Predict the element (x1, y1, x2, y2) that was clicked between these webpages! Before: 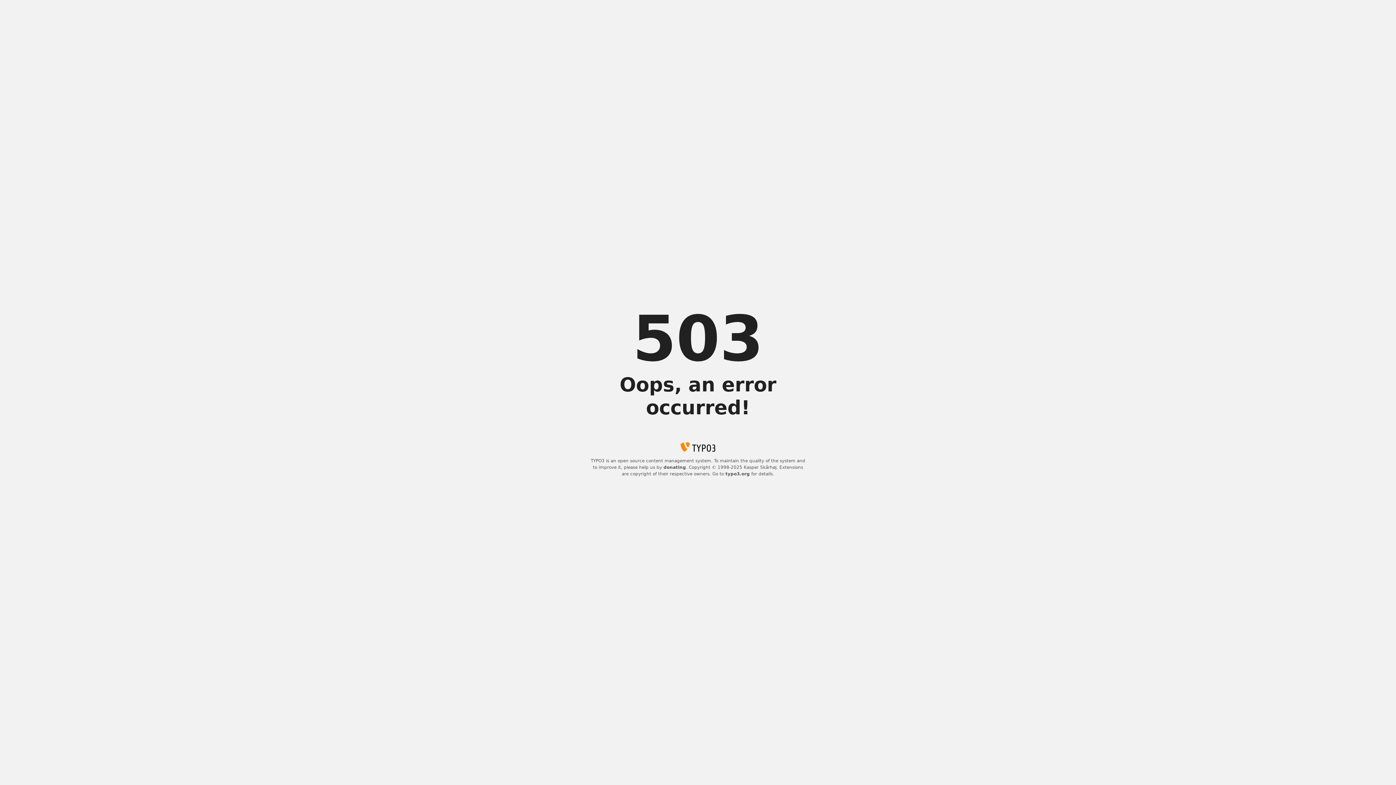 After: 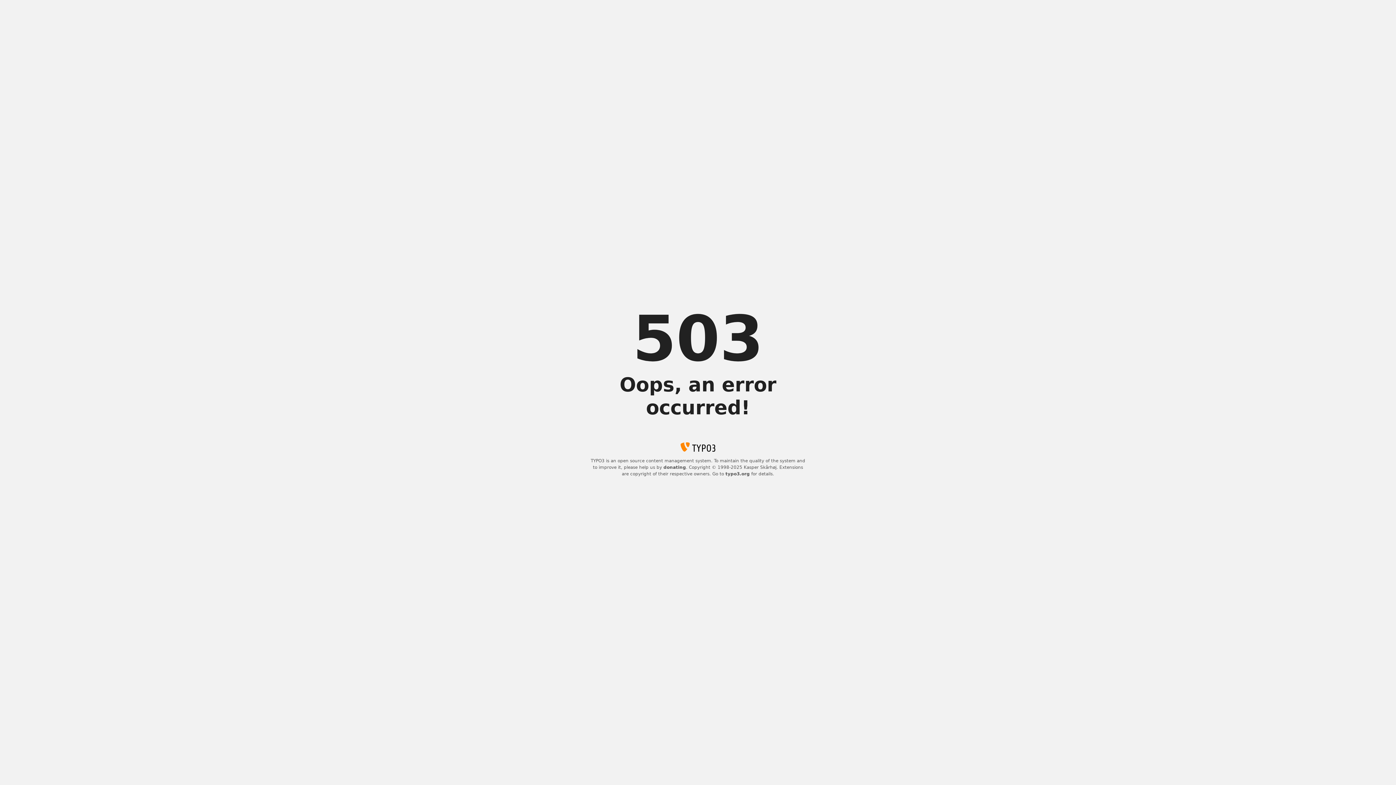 Action: bbox: (725, 471, 750, 476) label: typo3.org